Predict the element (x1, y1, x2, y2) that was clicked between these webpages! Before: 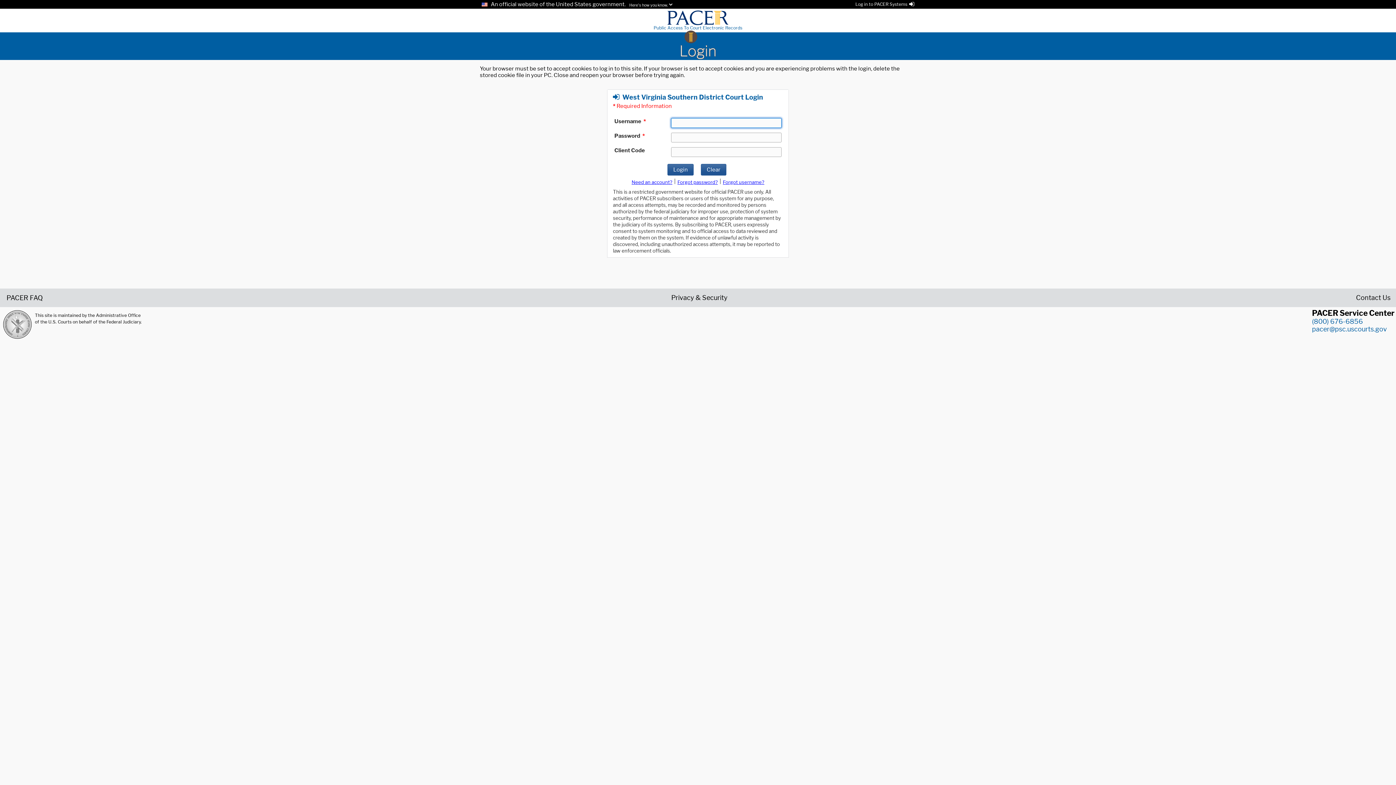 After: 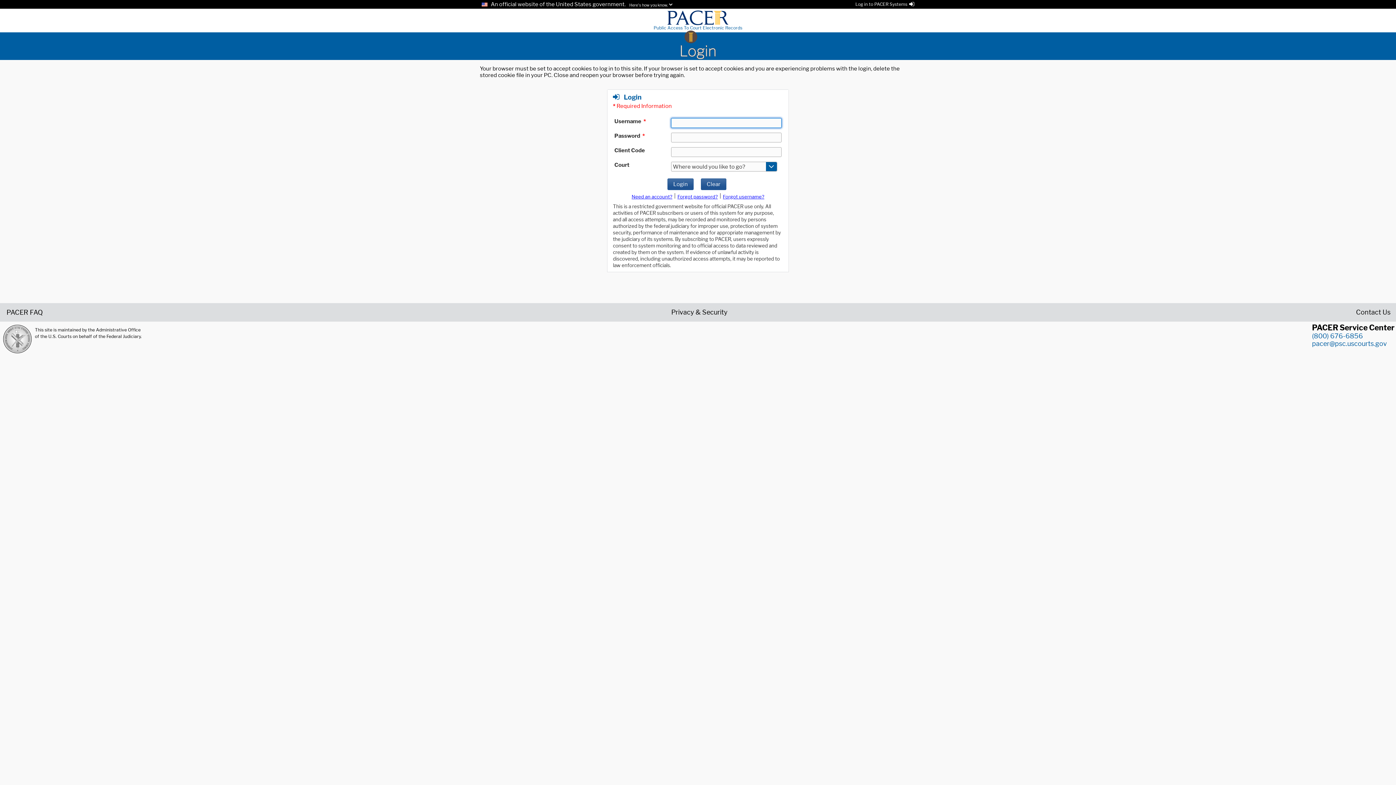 Action: bbox: (480, 42, 916, 60) label: Login